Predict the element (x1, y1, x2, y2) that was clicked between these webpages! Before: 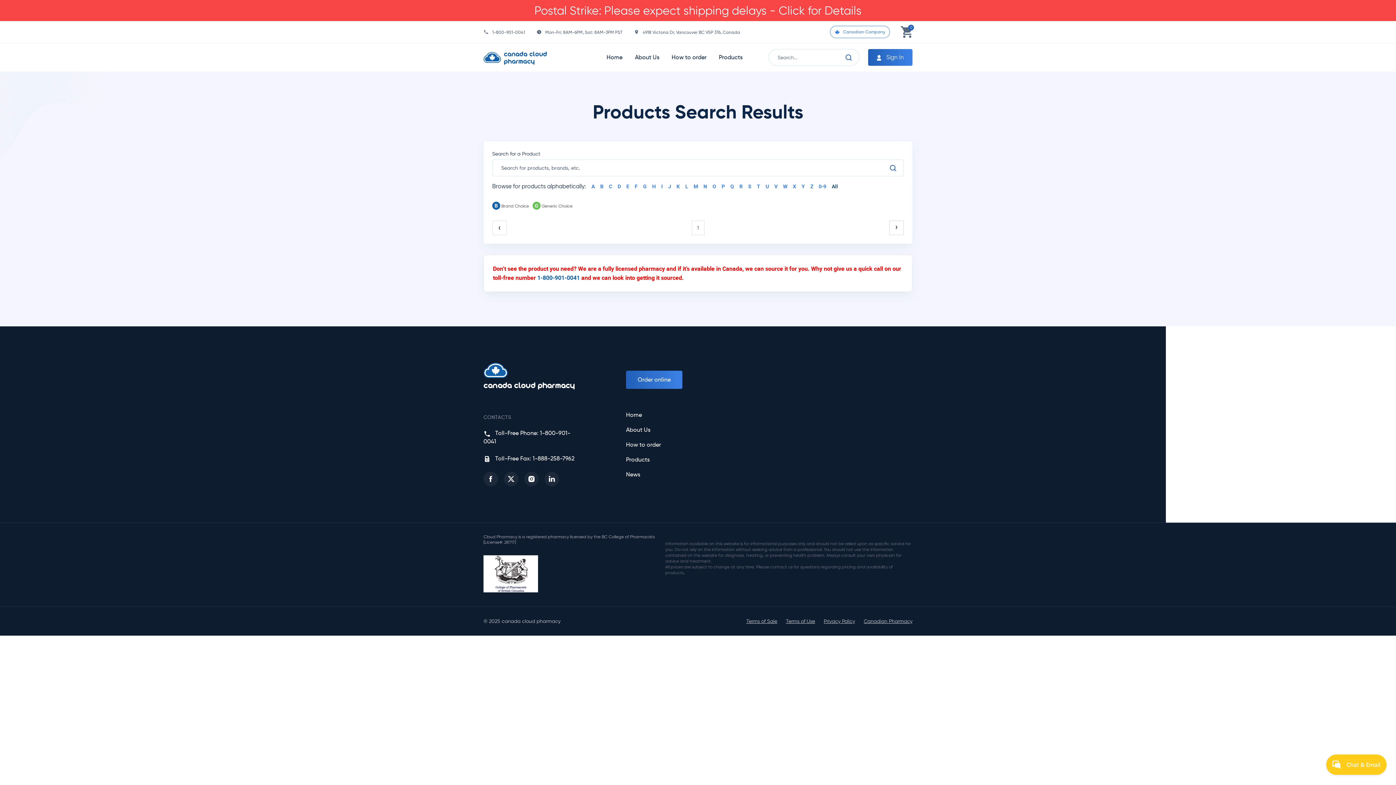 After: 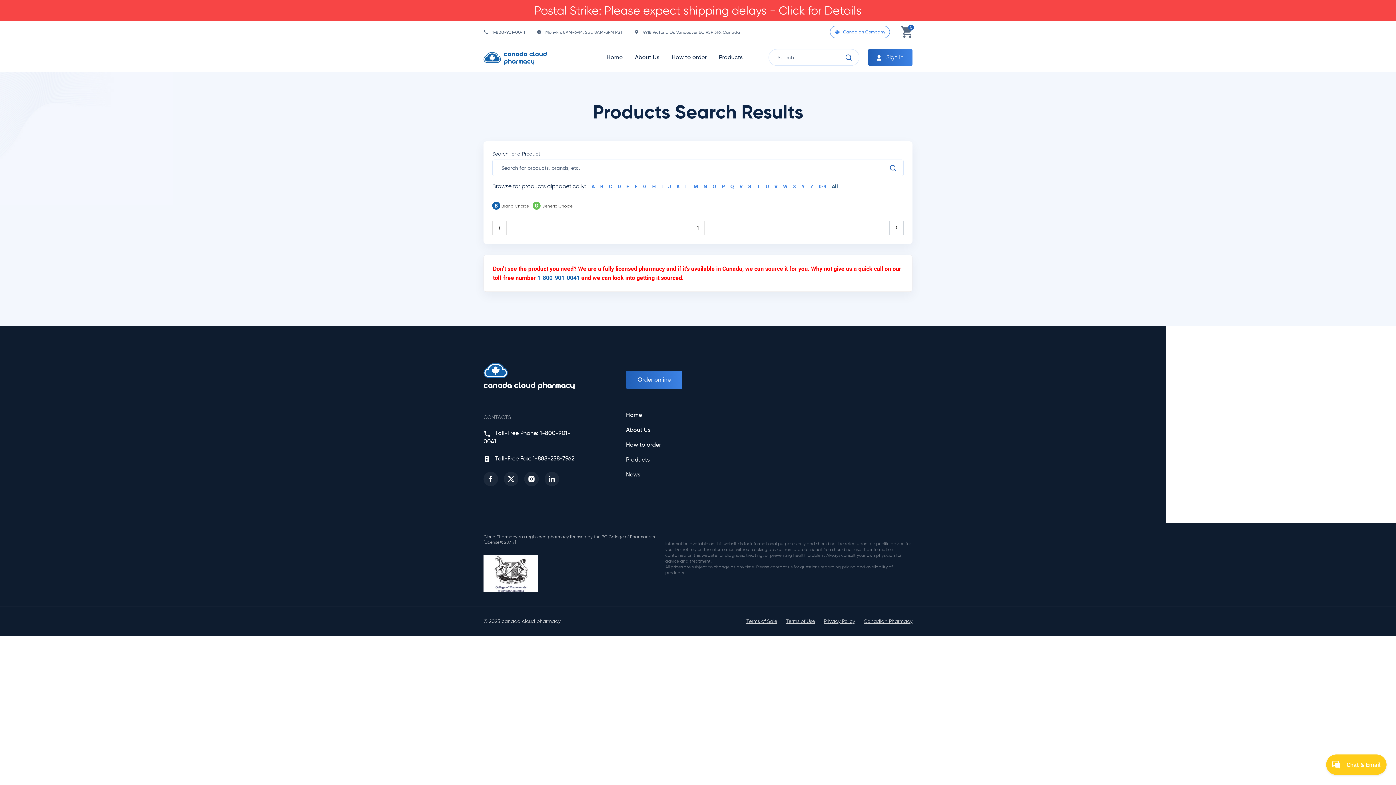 Action: bbox: (830, 25, 890, 38) label:  Canadian Company